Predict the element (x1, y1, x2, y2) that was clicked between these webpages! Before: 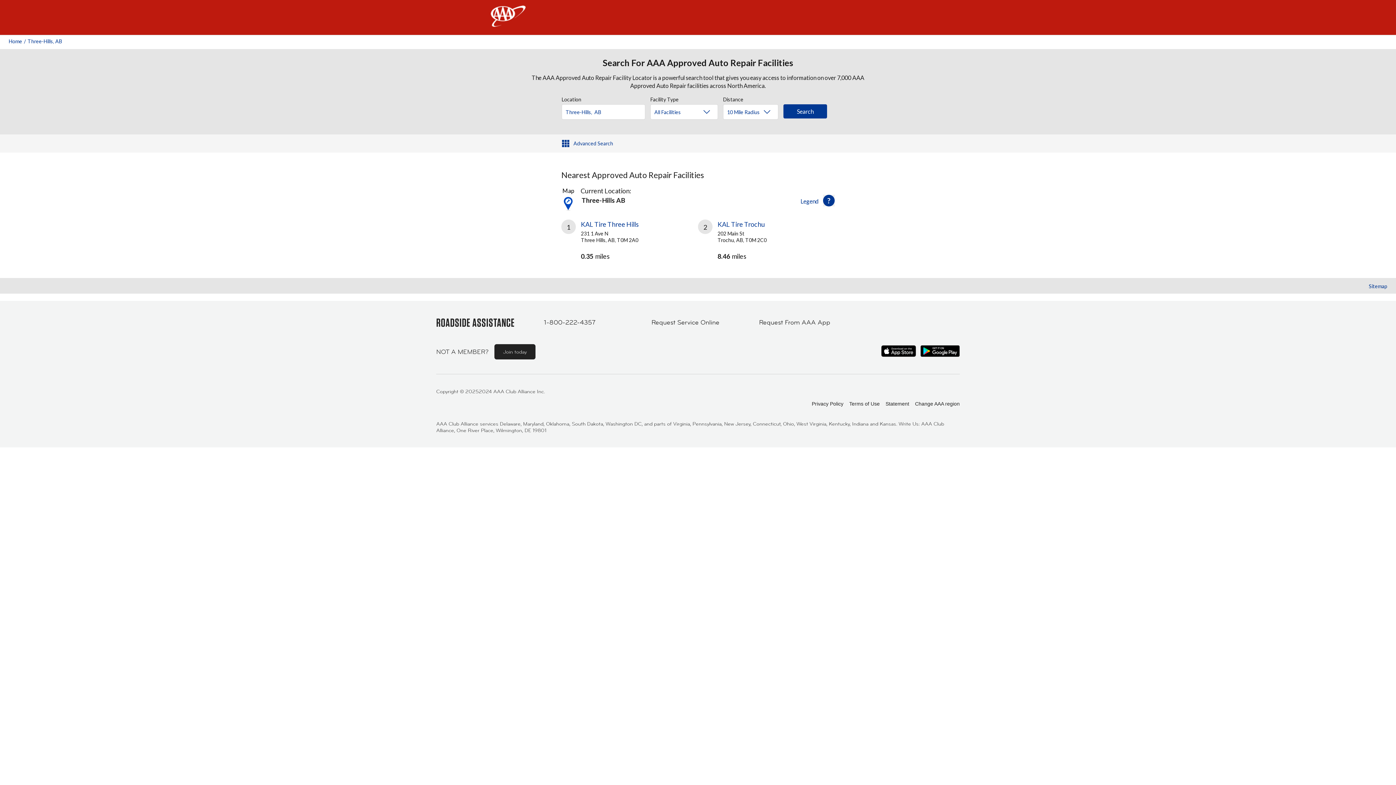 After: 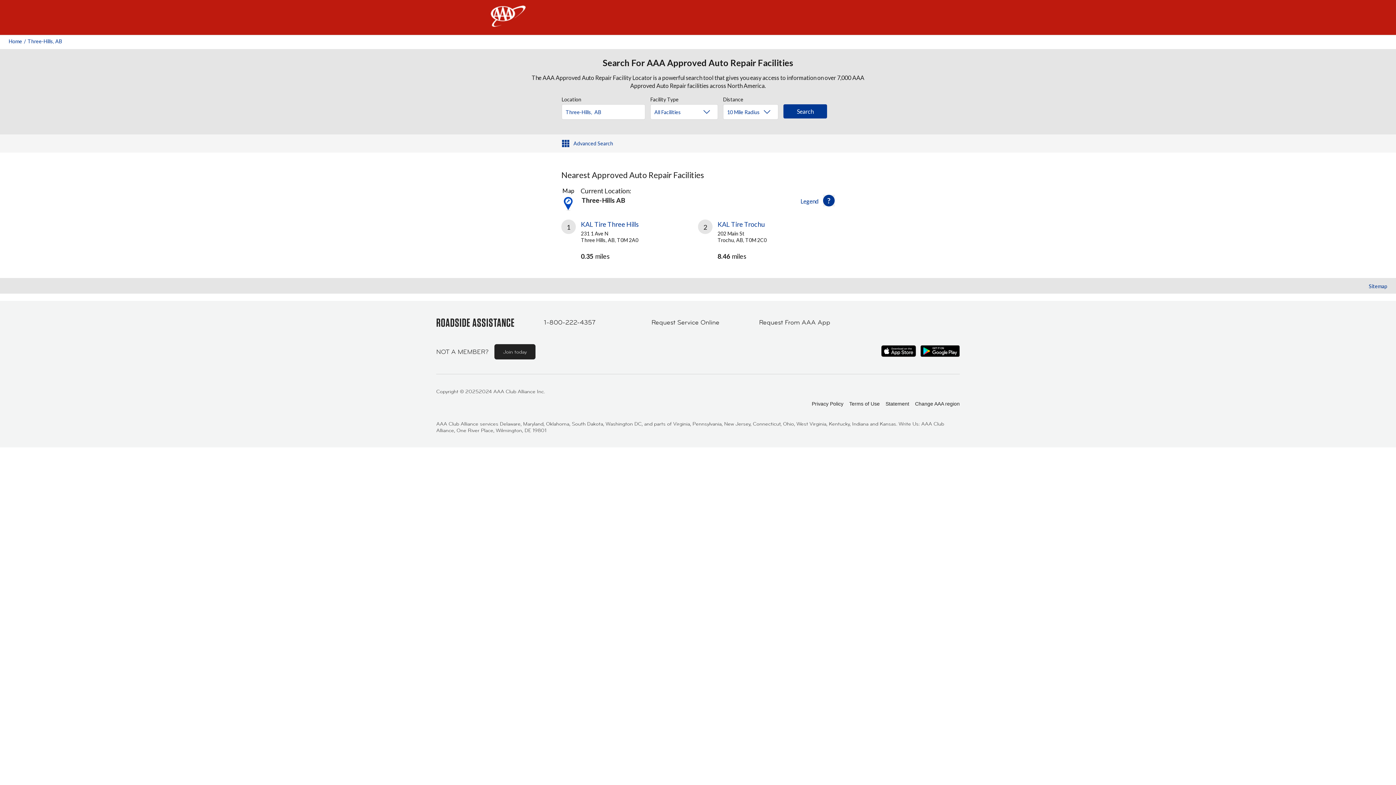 Action: label: Request From AAA App bbox: (759, 315, 852, 329)